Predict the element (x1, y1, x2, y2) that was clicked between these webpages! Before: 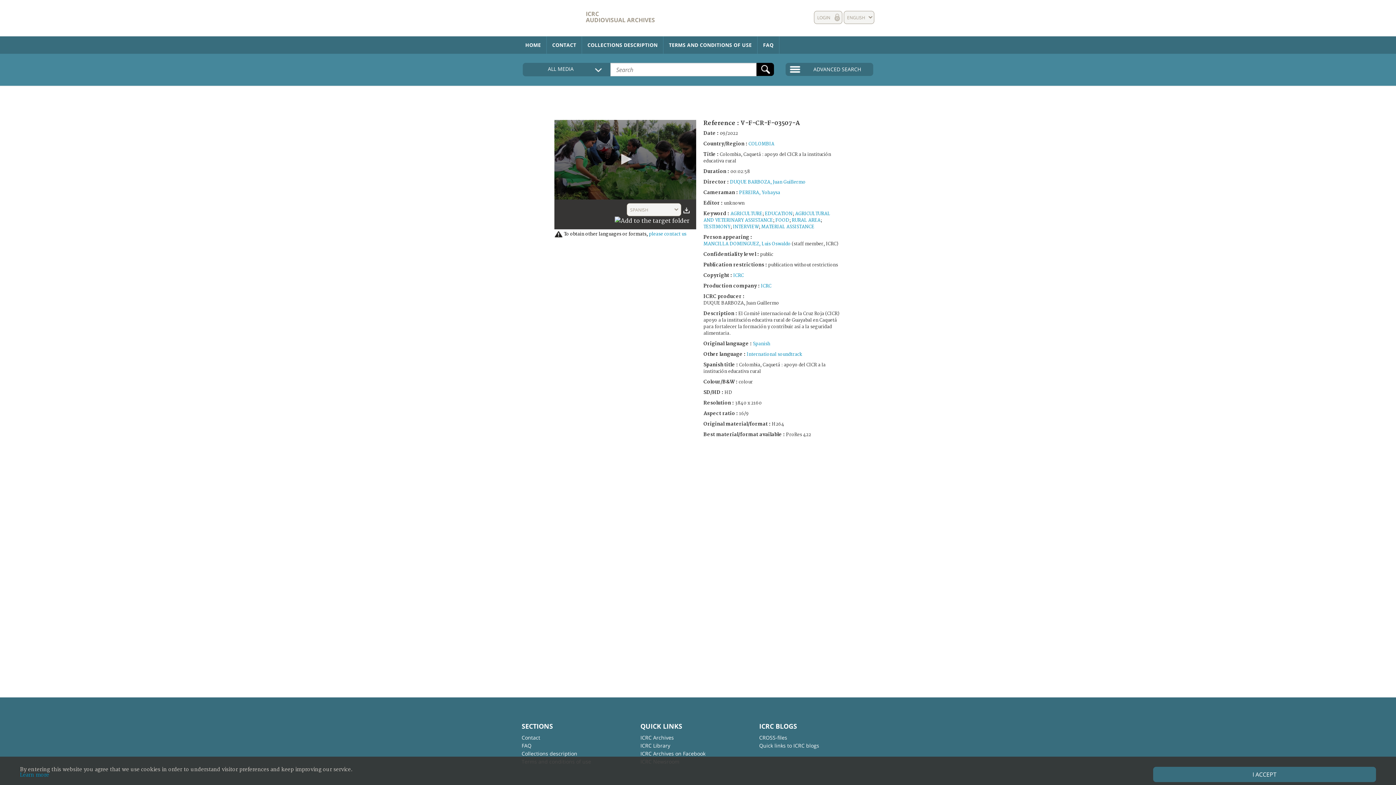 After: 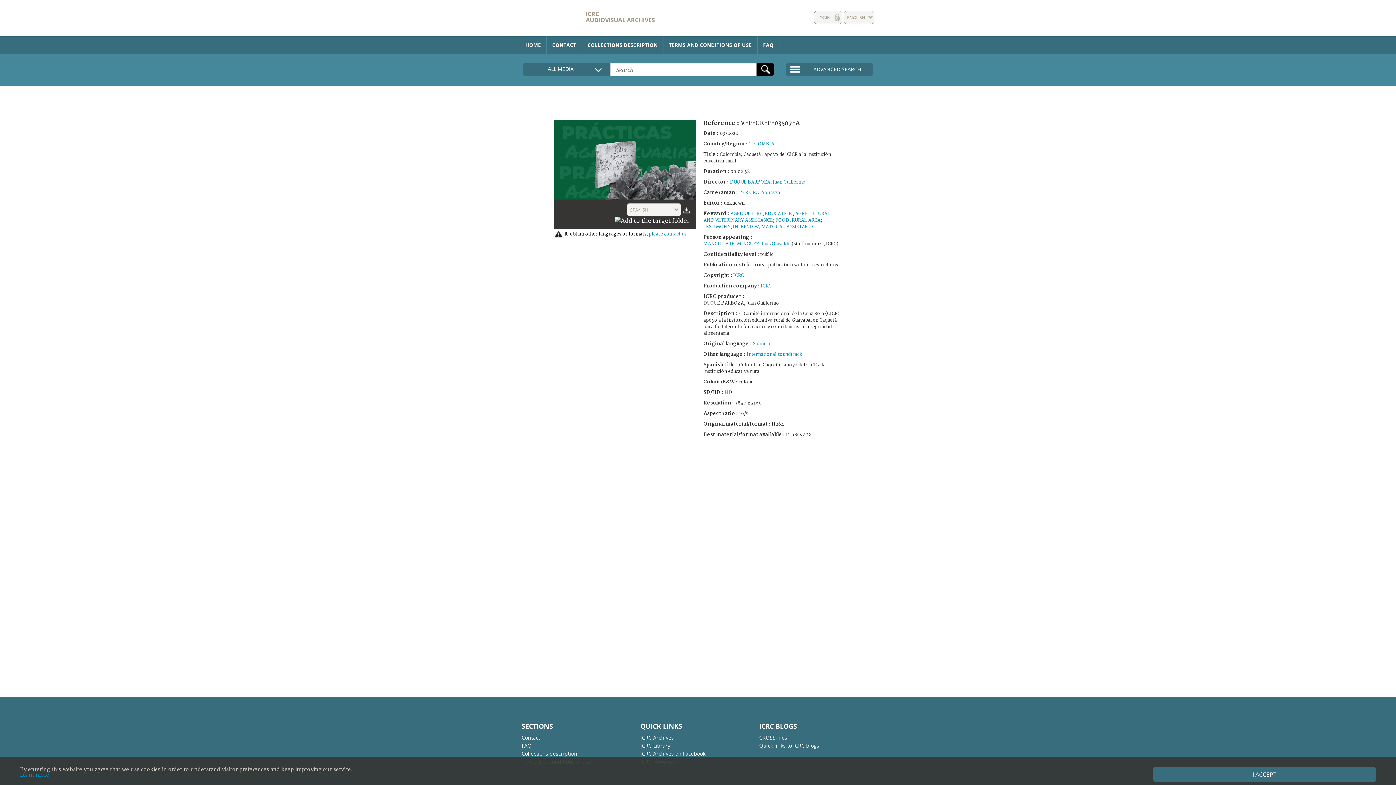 Action: label: Play bbox: (617, 151, 633, 167)